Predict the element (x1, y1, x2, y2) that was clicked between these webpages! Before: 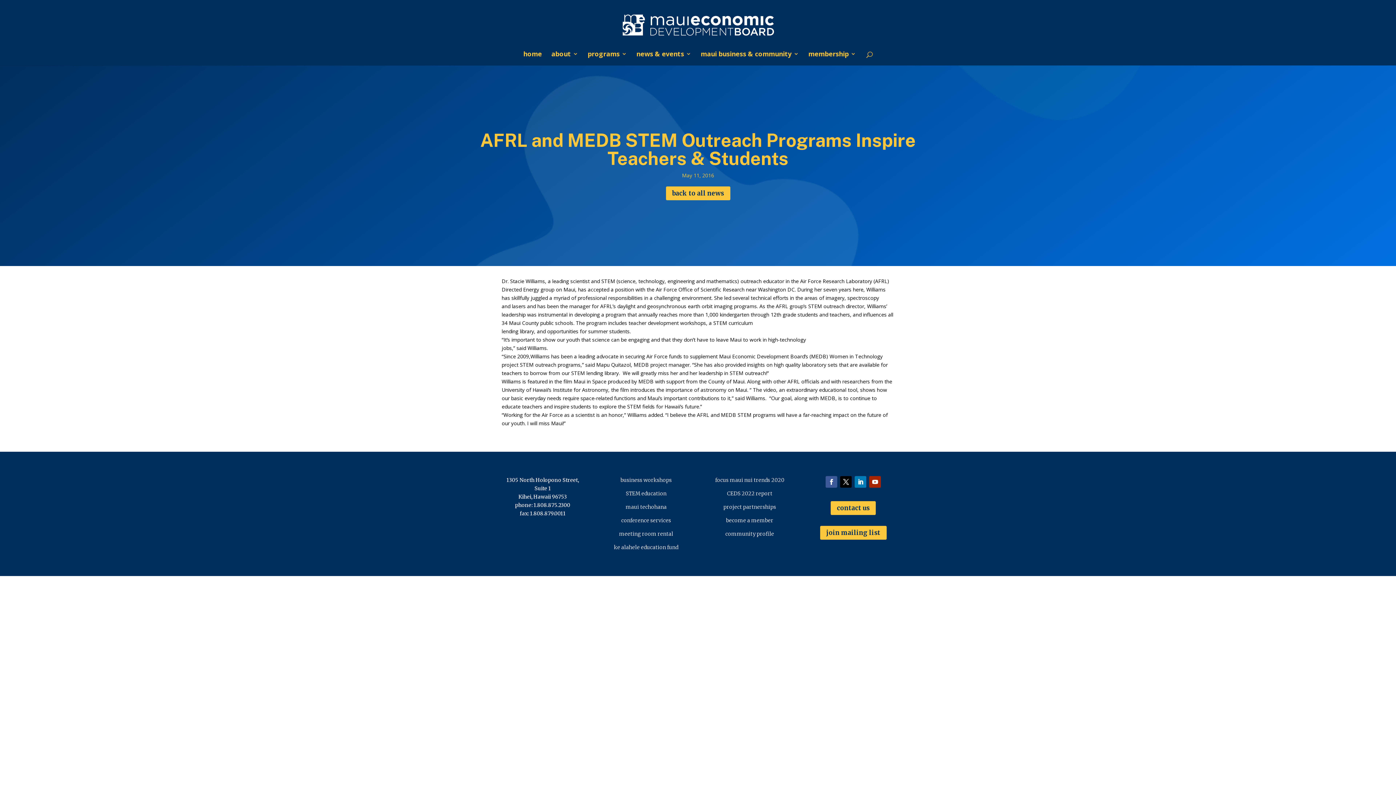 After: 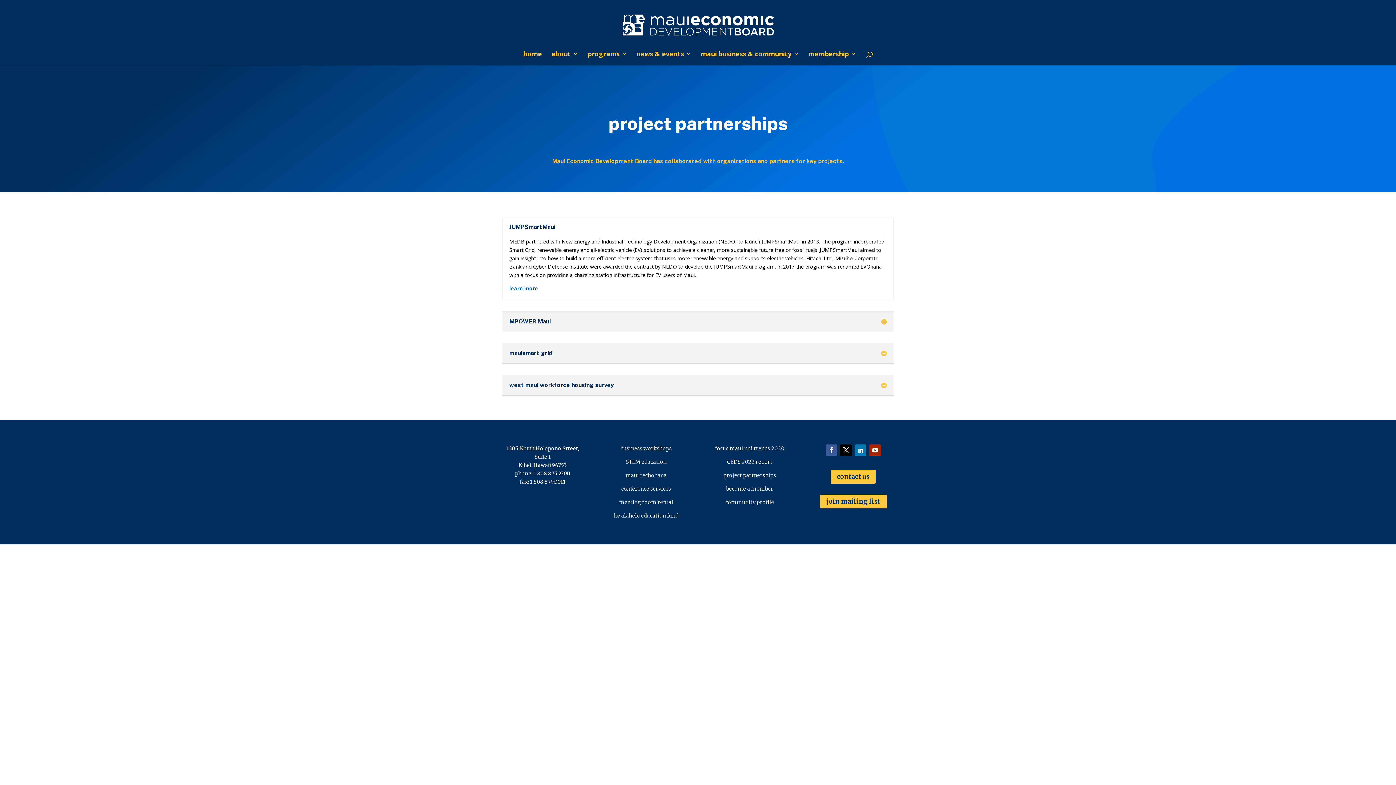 Action: label: project partnerships bbox: (723, 503, 776, 510)